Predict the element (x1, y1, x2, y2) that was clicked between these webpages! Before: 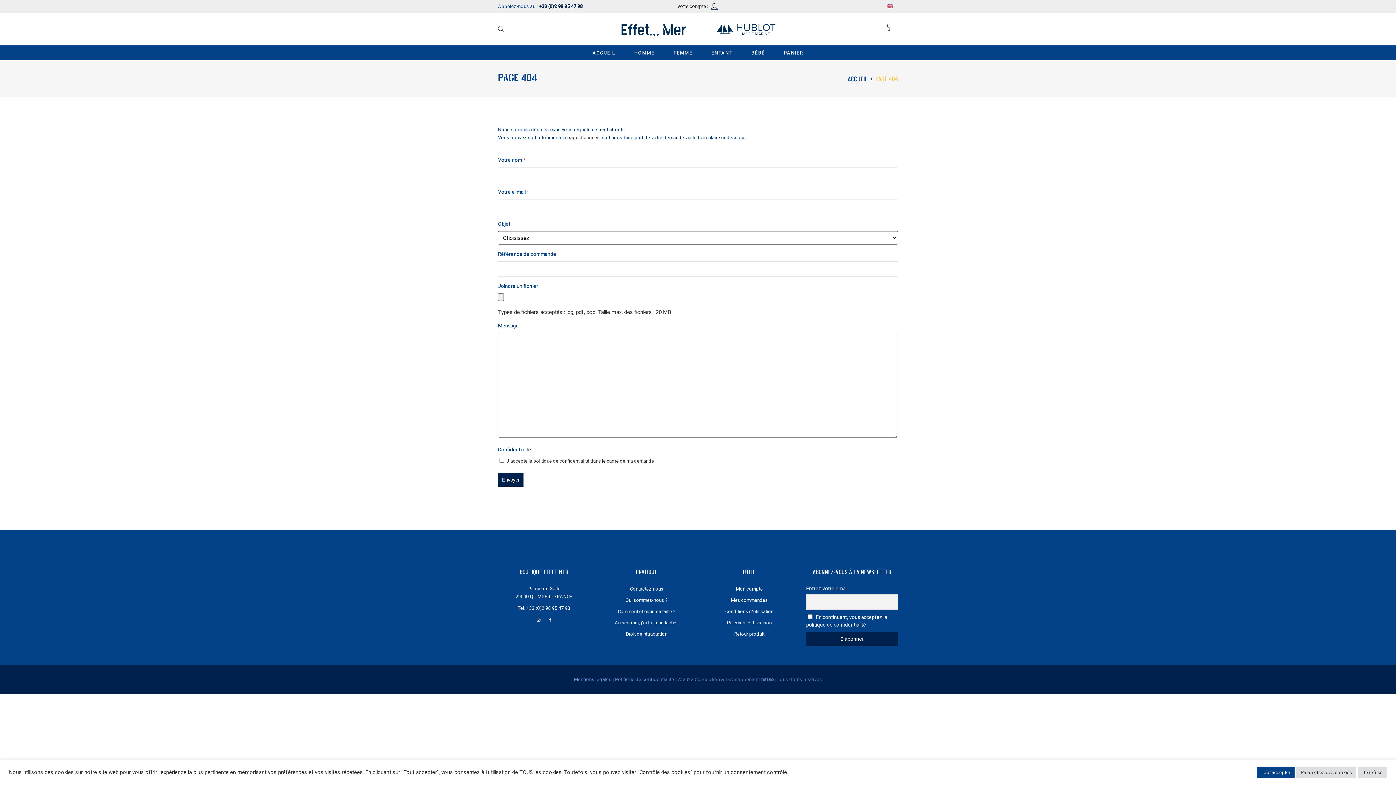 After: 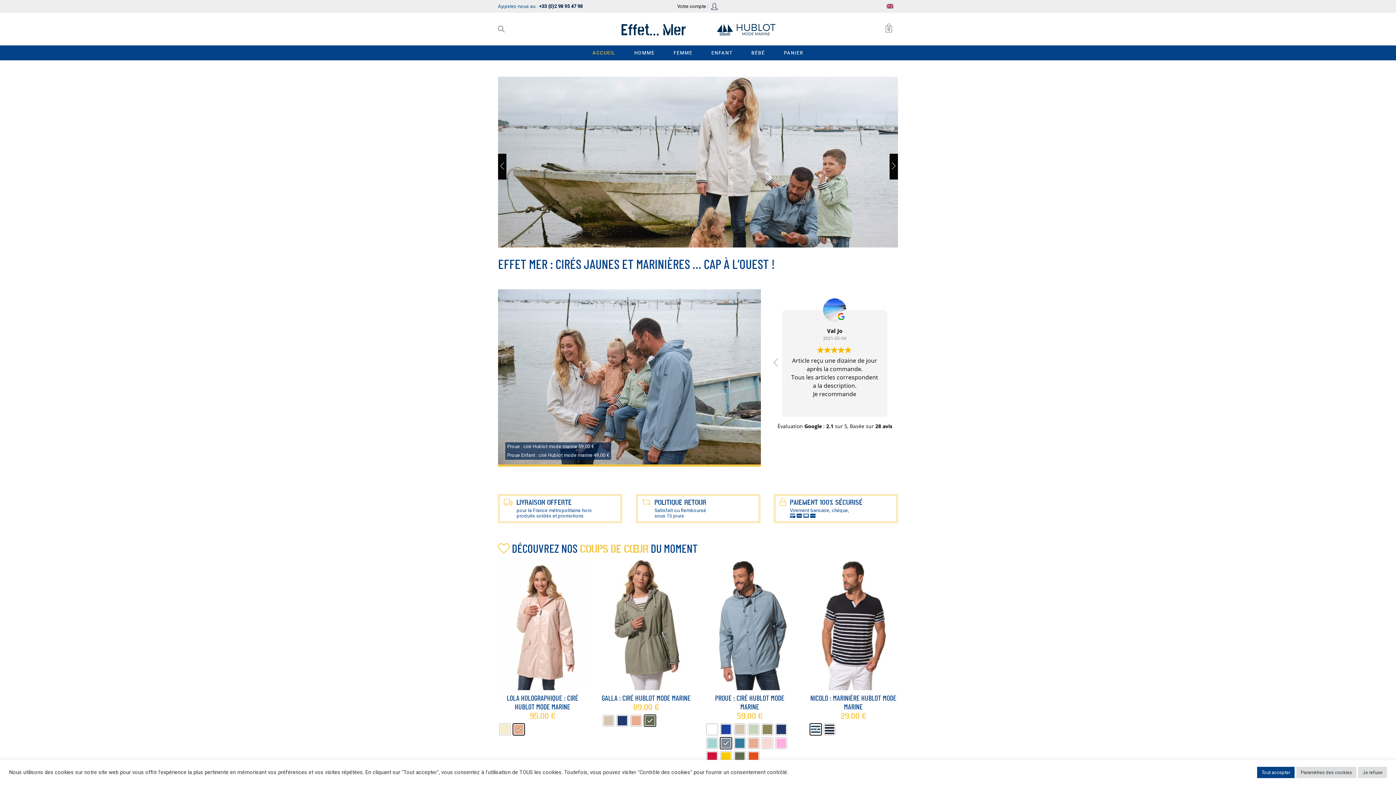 Action: bbox: (617, 18, 778, 39)